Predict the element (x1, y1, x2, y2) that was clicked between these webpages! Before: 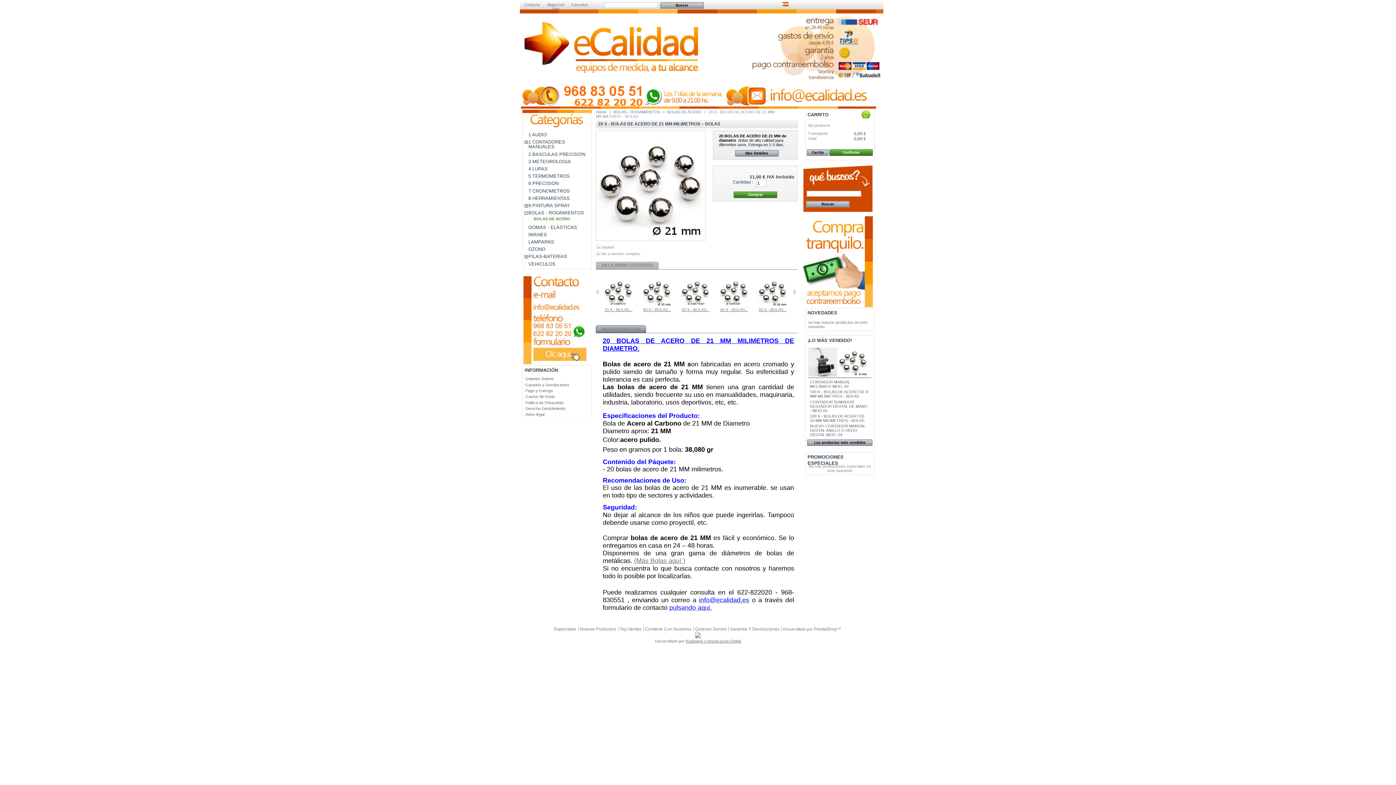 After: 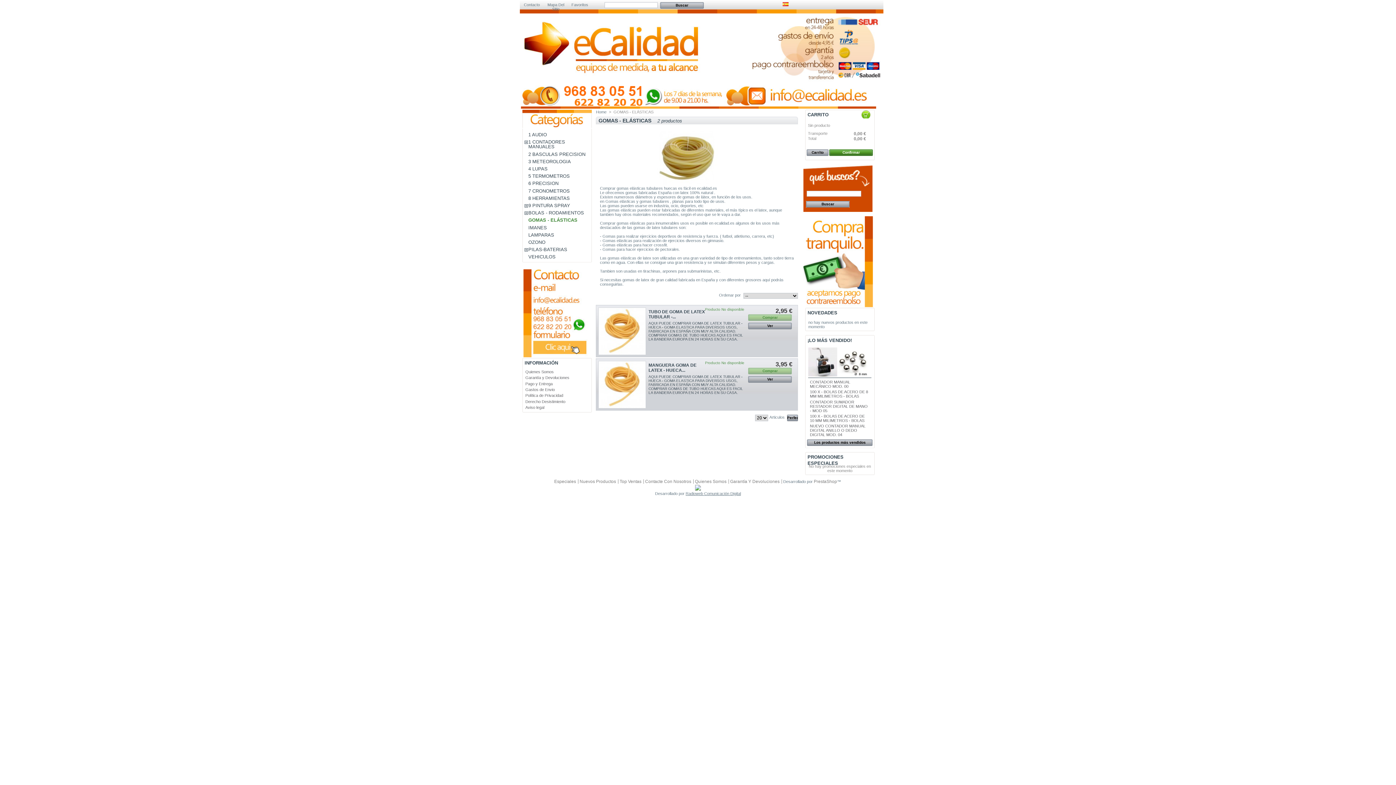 Action: bbox: (528, 224, 577, 230) label: GOMAS - ELÁSTICAS